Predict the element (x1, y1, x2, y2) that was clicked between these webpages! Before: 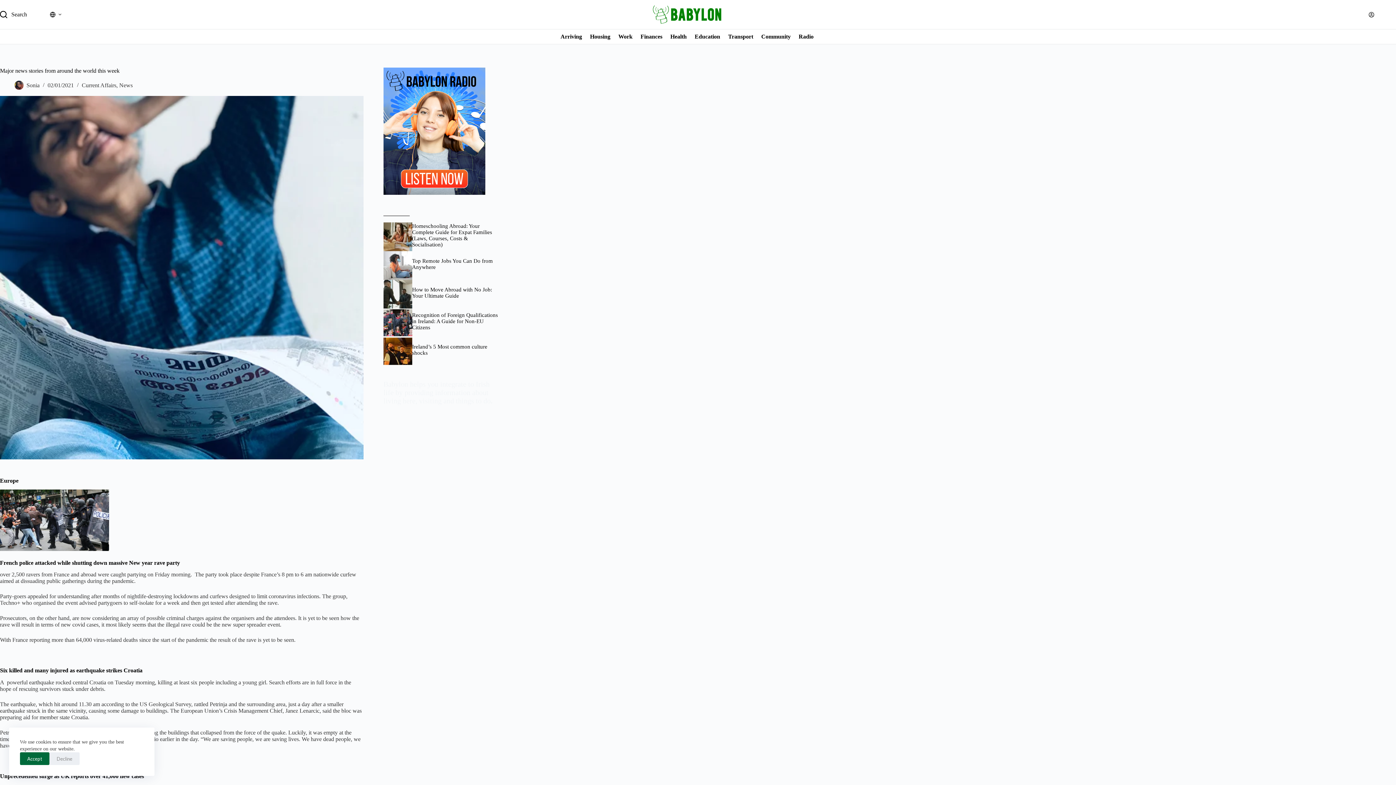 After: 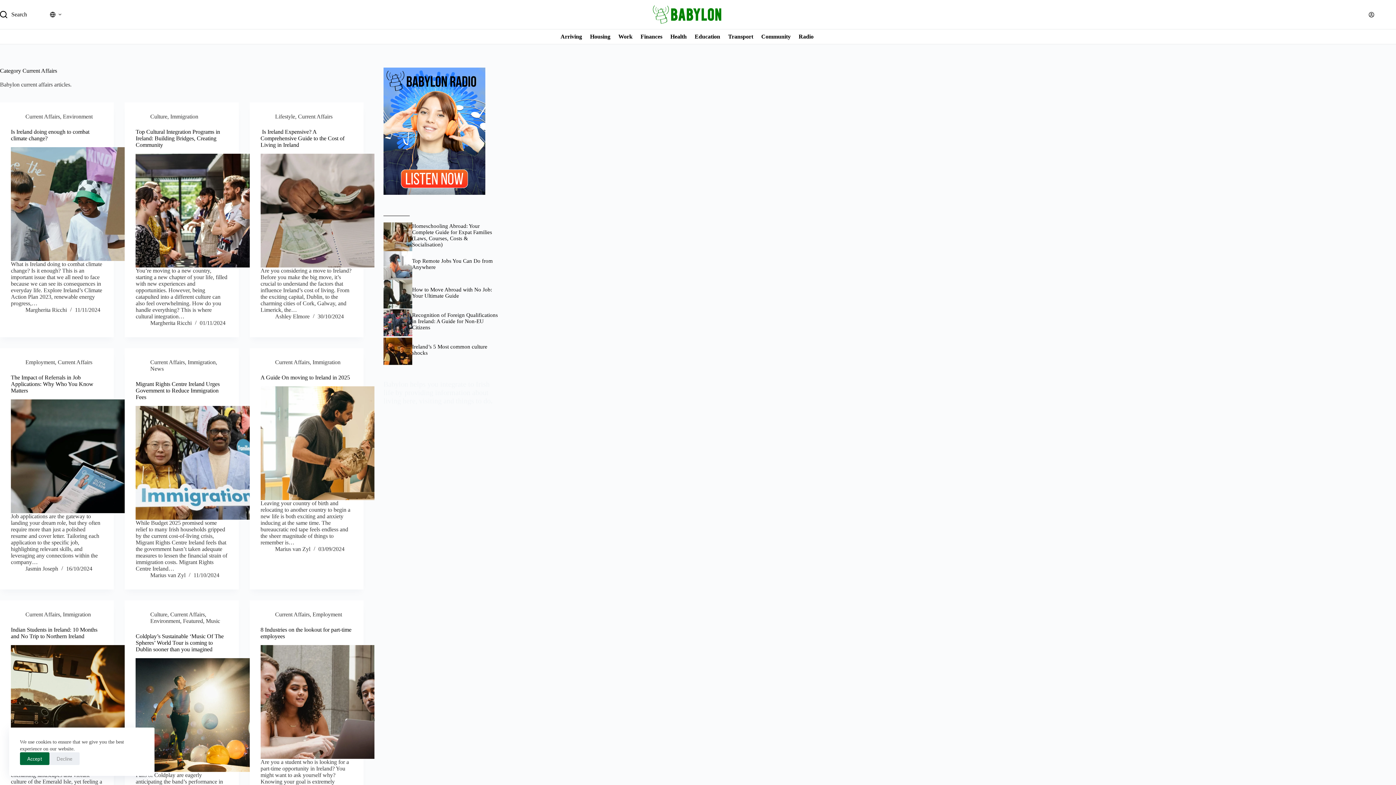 Action: bbox: (81, 82, 116, 88) label: Current Affairs